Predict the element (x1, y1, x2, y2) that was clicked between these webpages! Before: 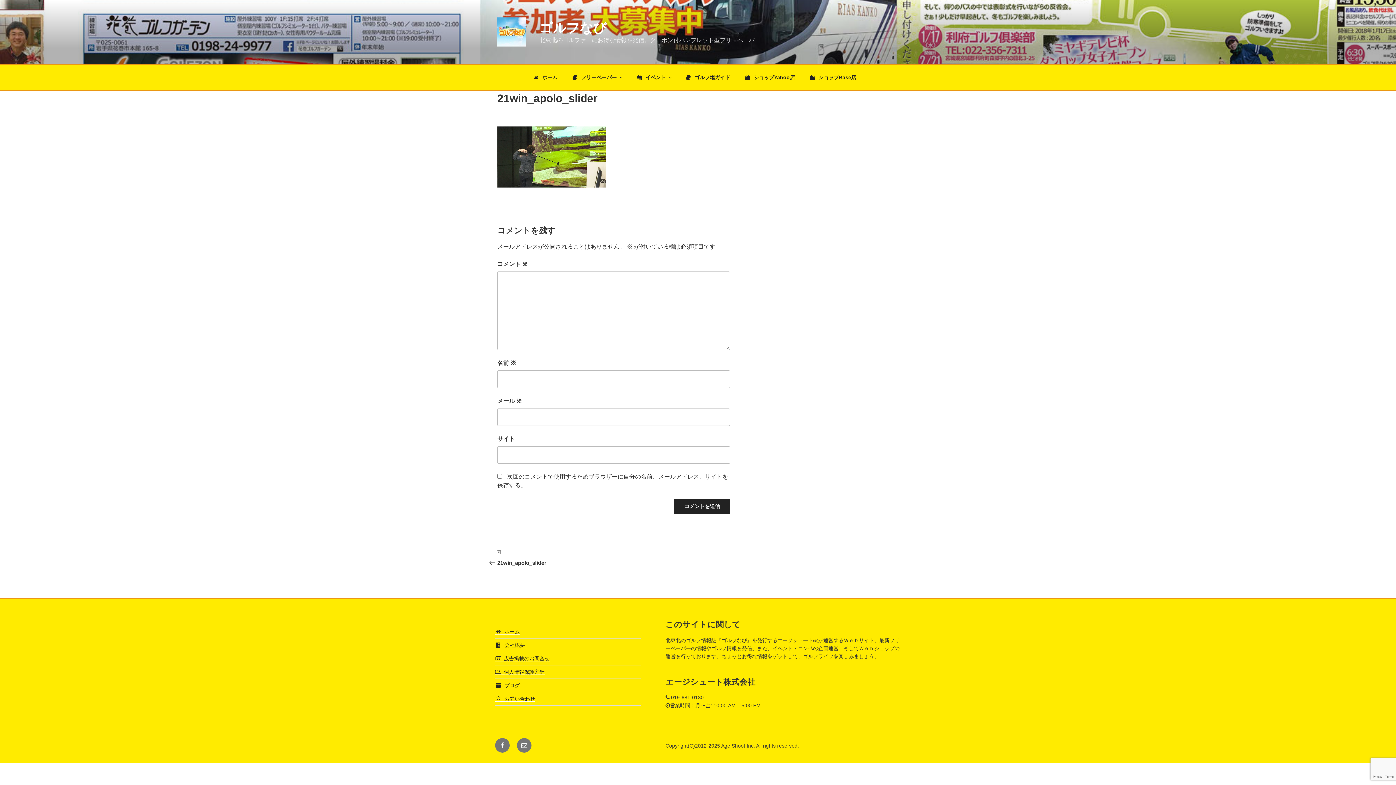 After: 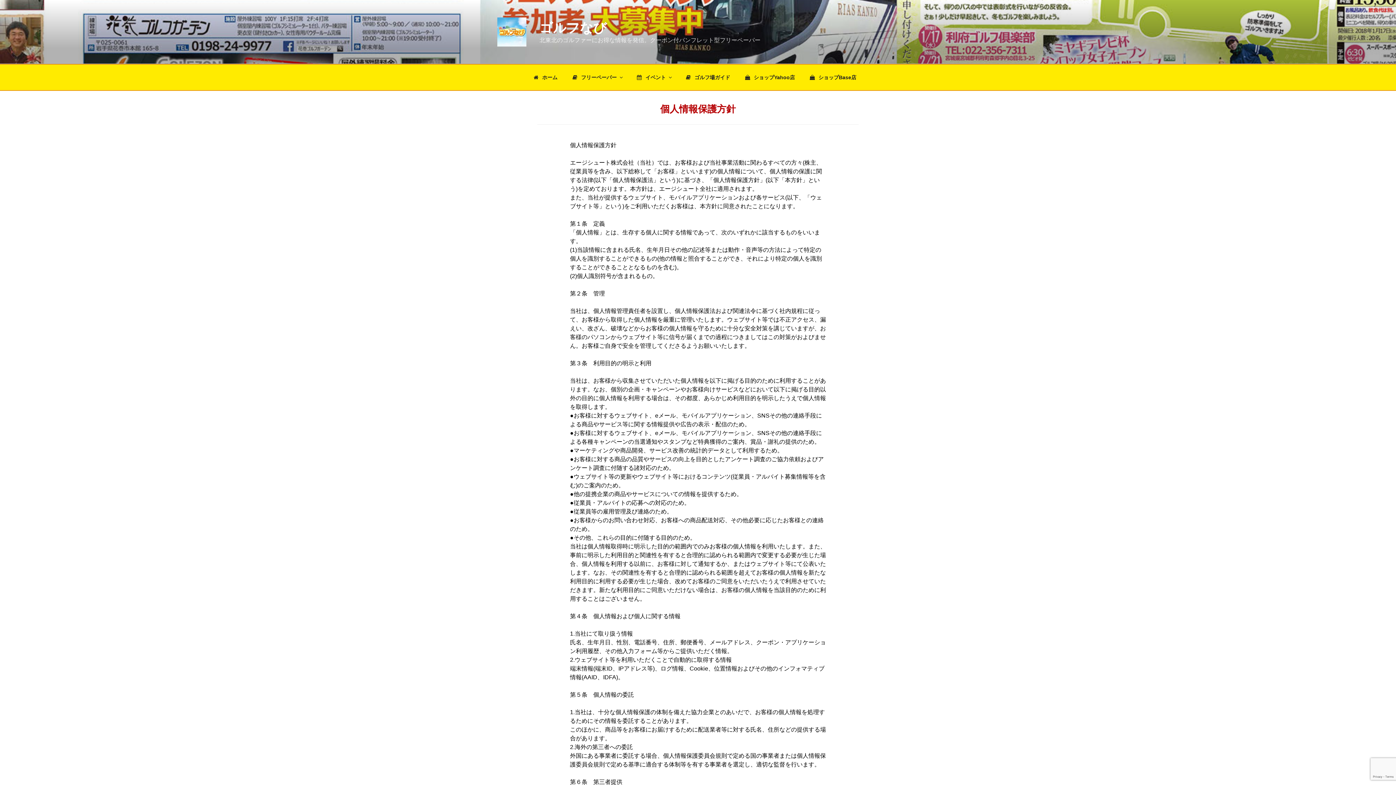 Action: bbox: (495, 669, 544, 675) label:   個人情報保護方針